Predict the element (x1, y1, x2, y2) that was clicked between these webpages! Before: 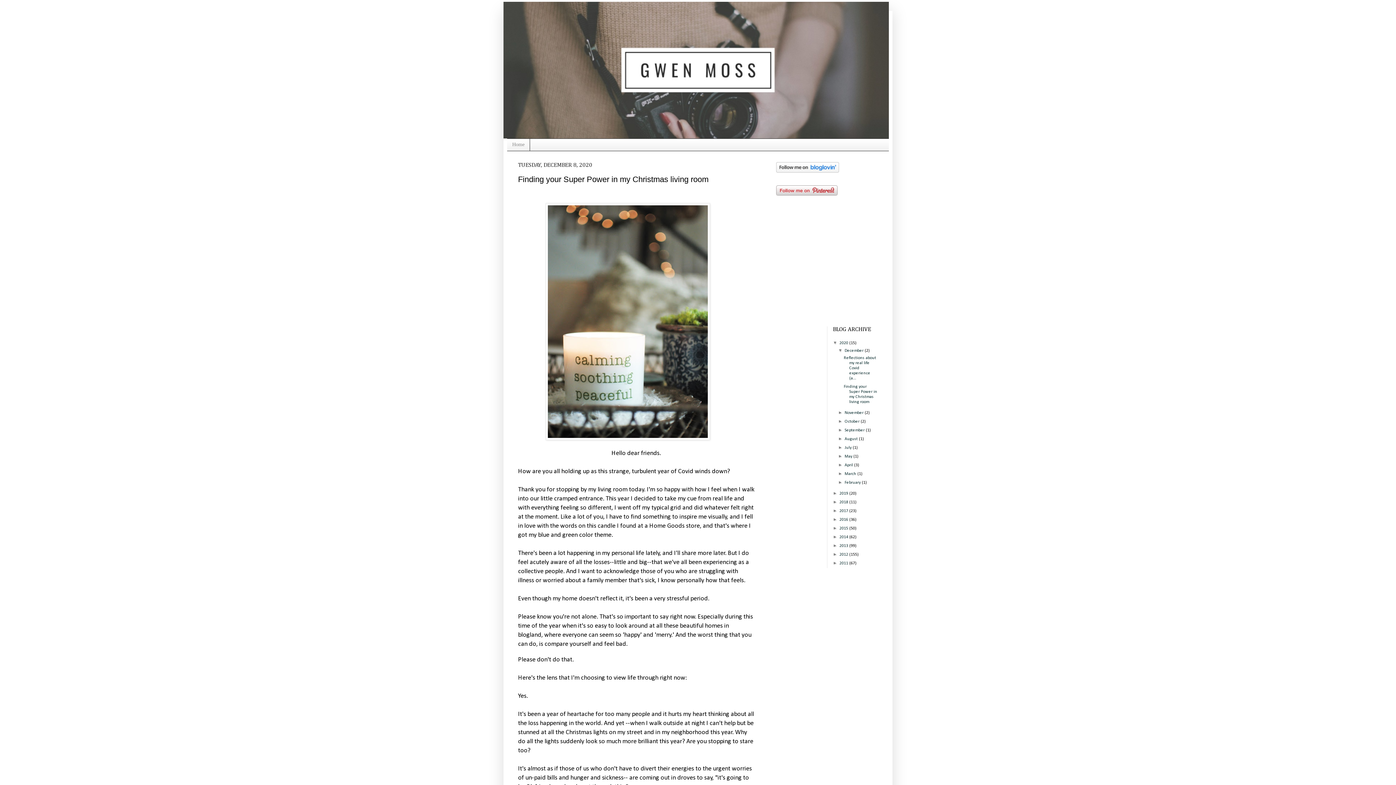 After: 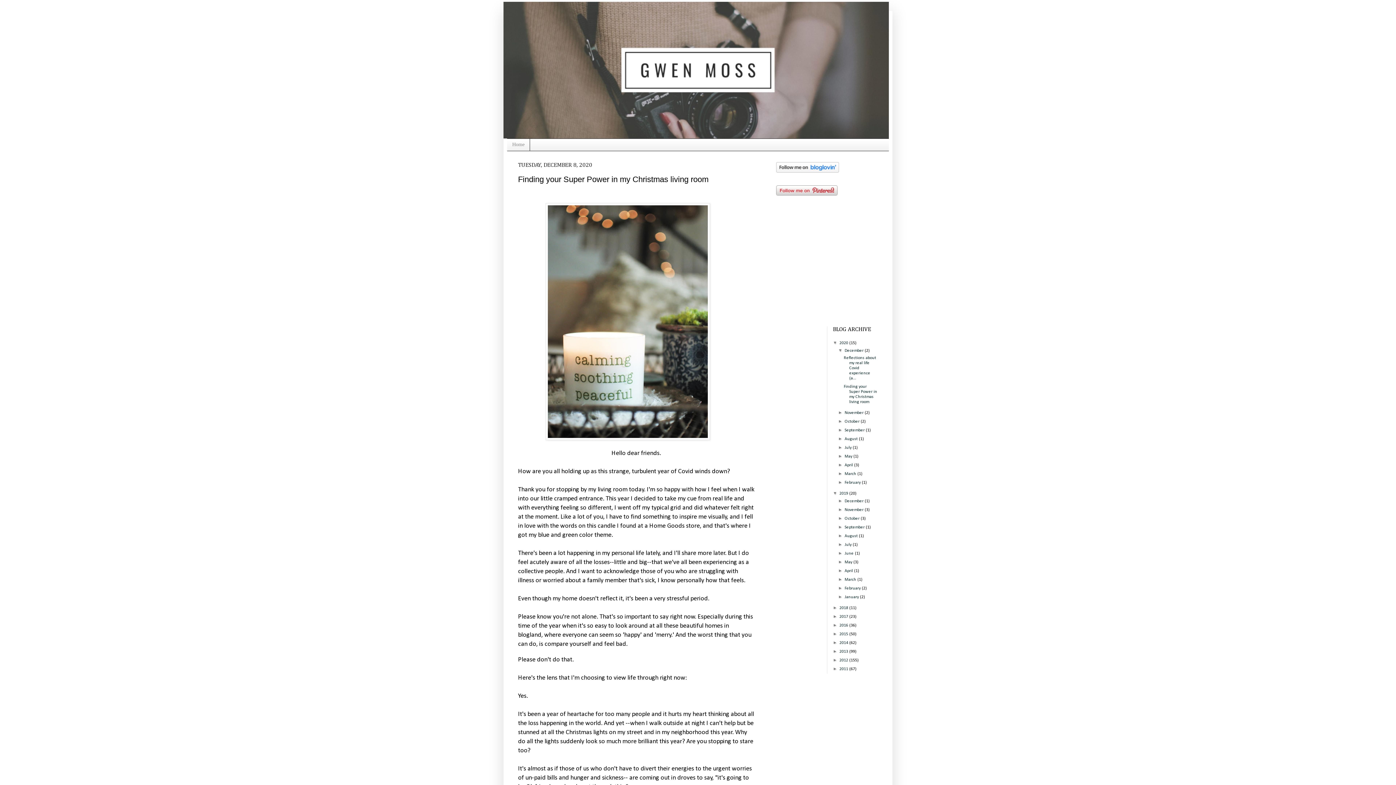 Action: bbox: (833, 490, 839, 495) label: ►  